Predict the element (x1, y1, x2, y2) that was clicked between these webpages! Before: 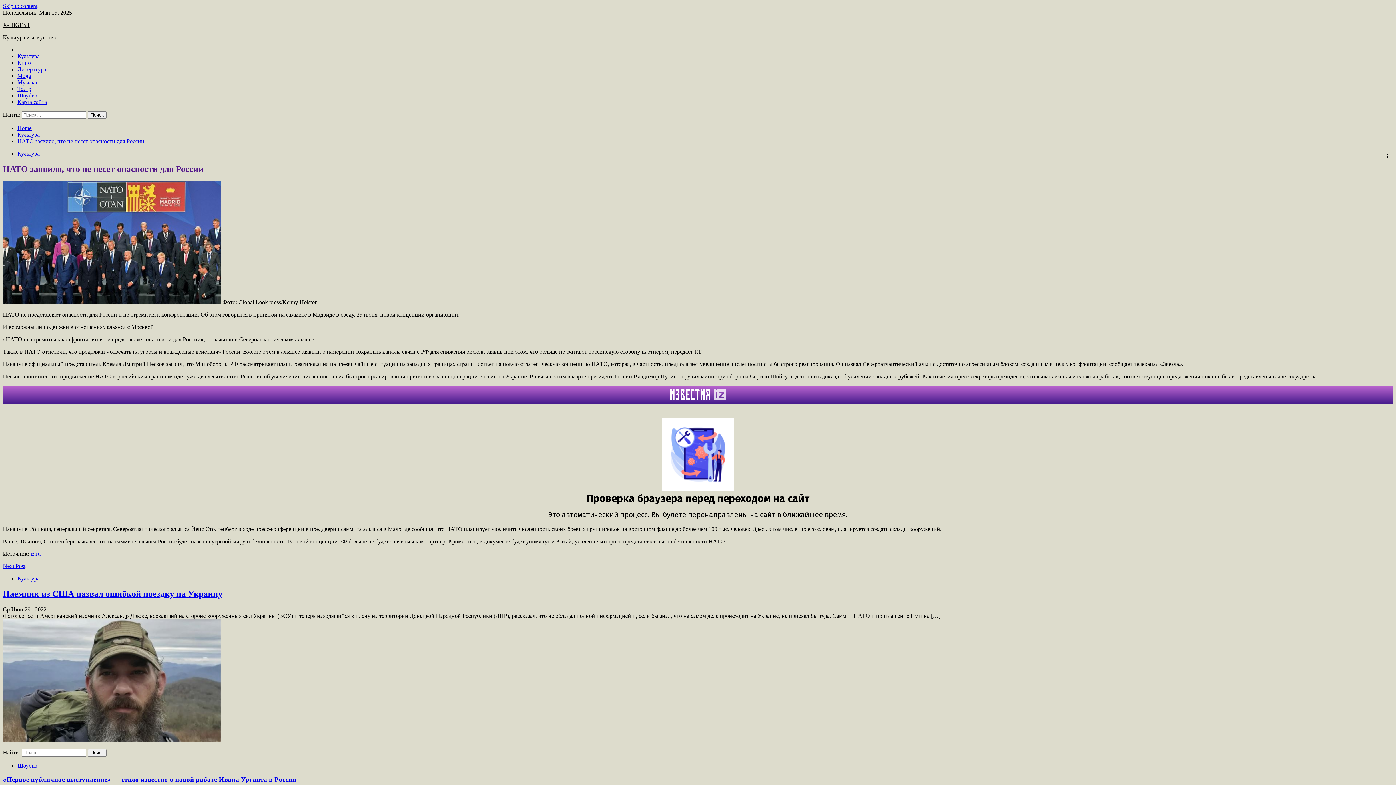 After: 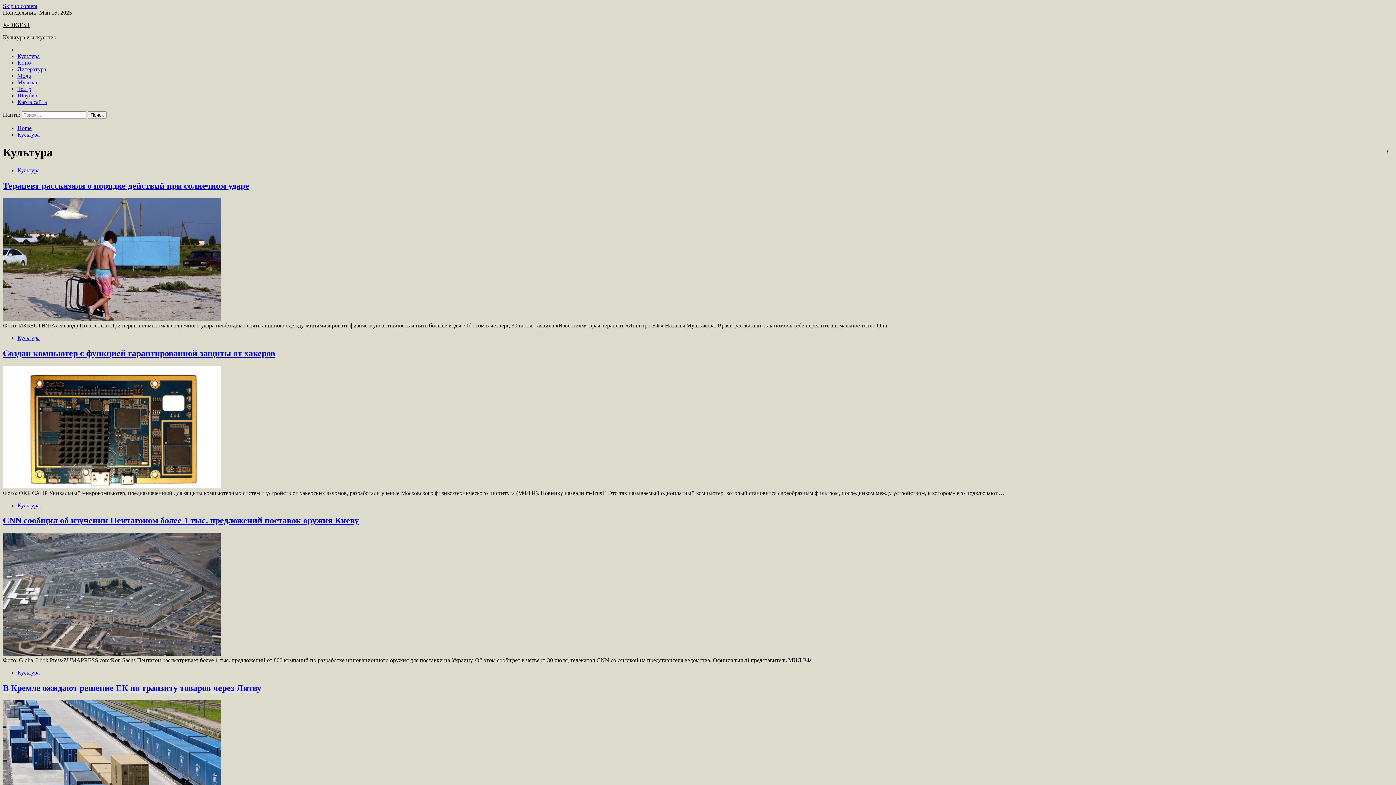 Action: label: Культура bbox: (17, 575, 39, 581)